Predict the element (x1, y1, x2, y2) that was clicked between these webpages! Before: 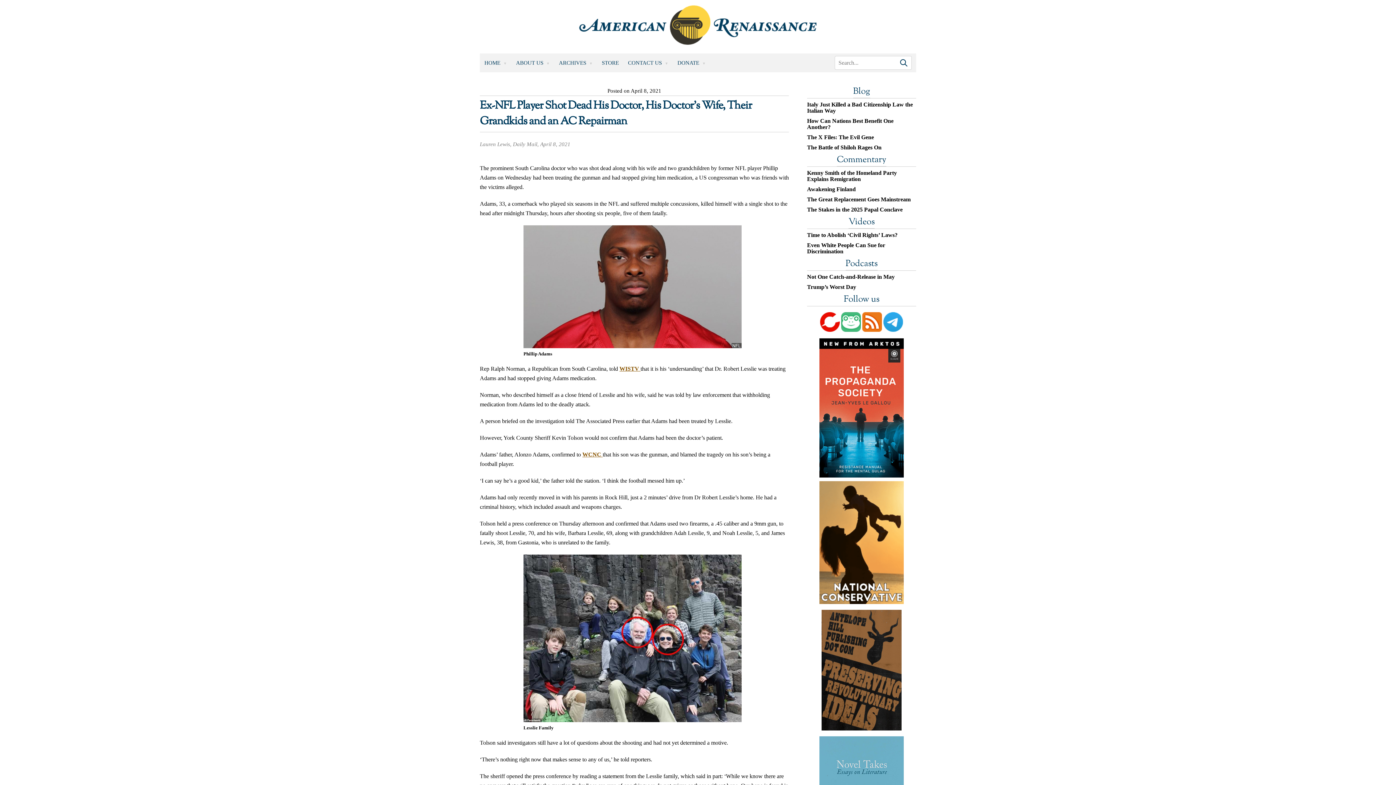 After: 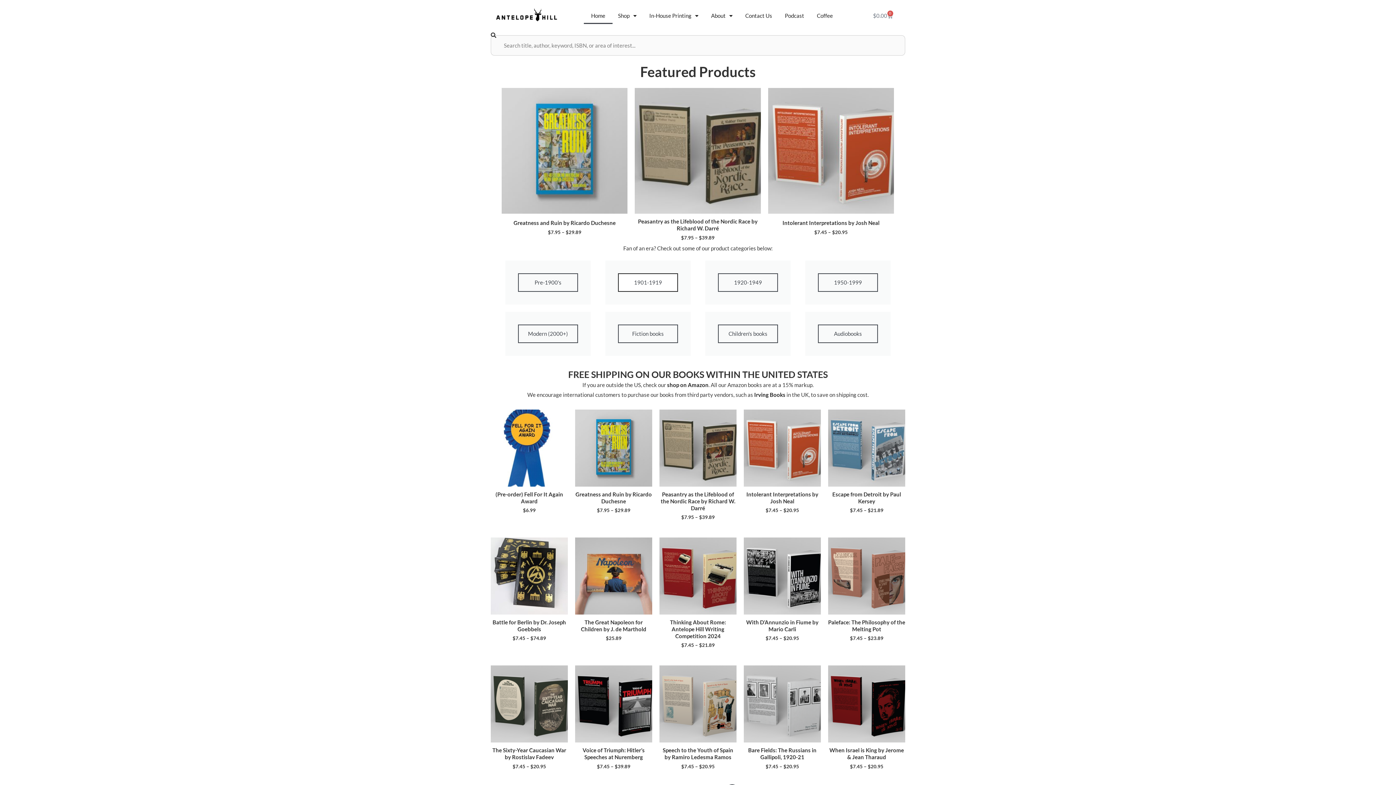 Action: bbox: (821, 610, 901, 730)